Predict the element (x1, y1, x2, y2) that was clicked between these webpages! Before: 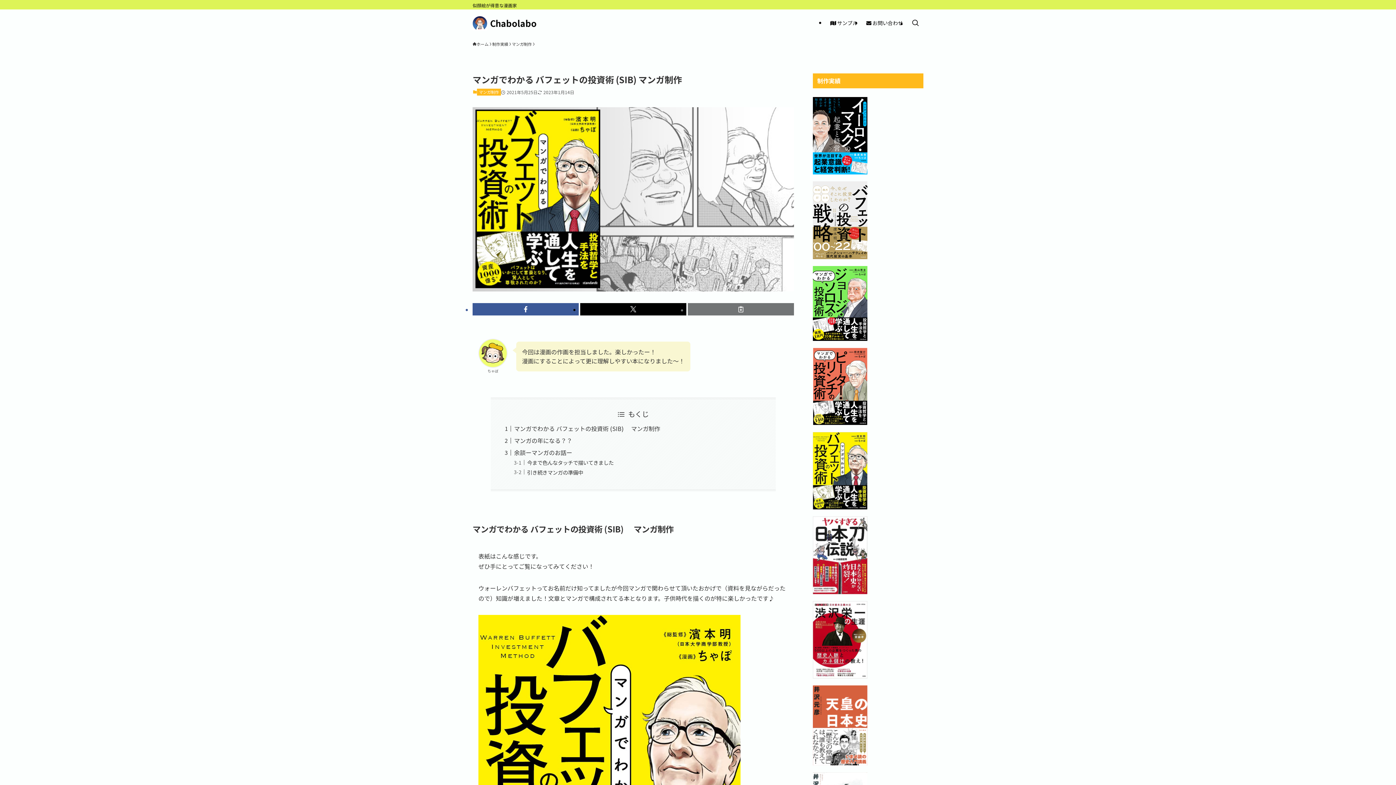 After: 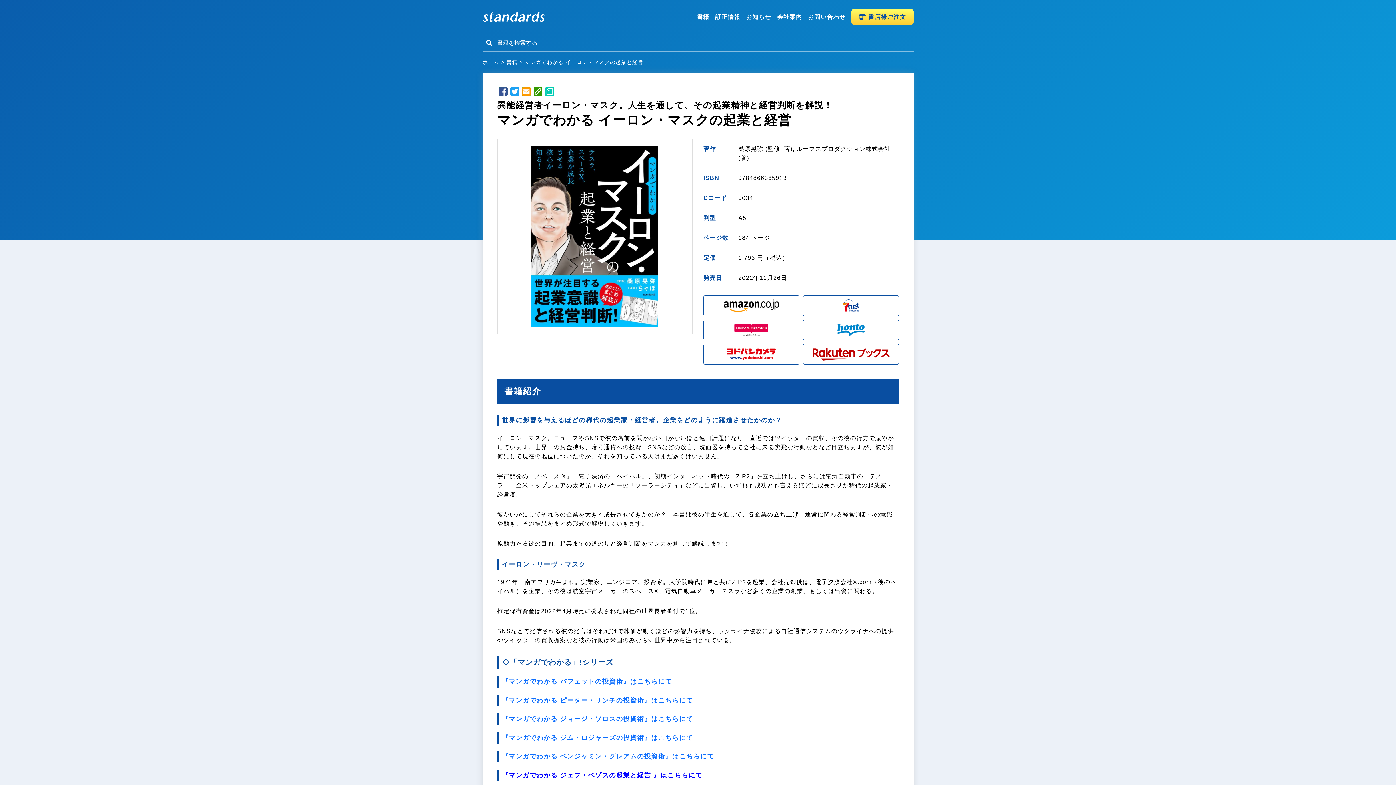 Action: bbox: (813, 168, 867, 176)